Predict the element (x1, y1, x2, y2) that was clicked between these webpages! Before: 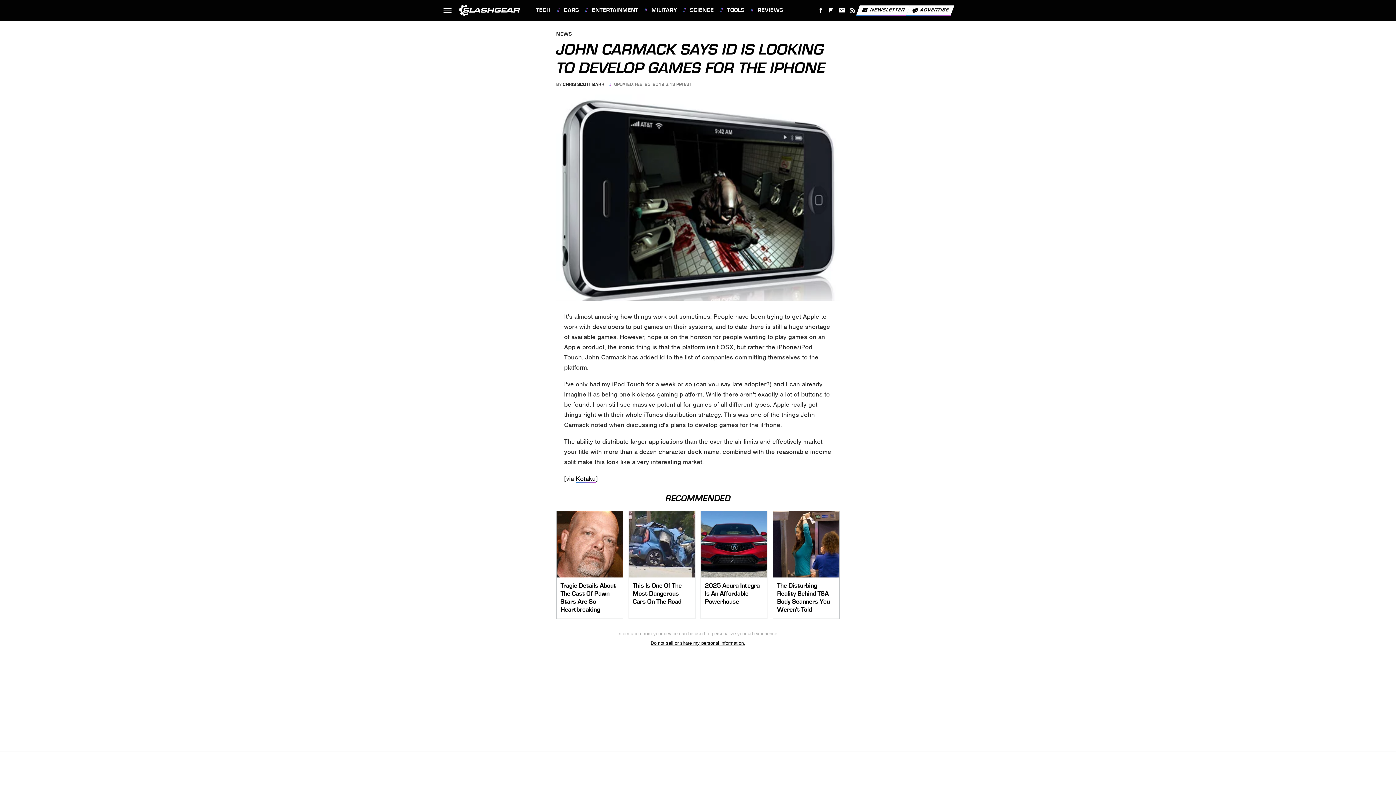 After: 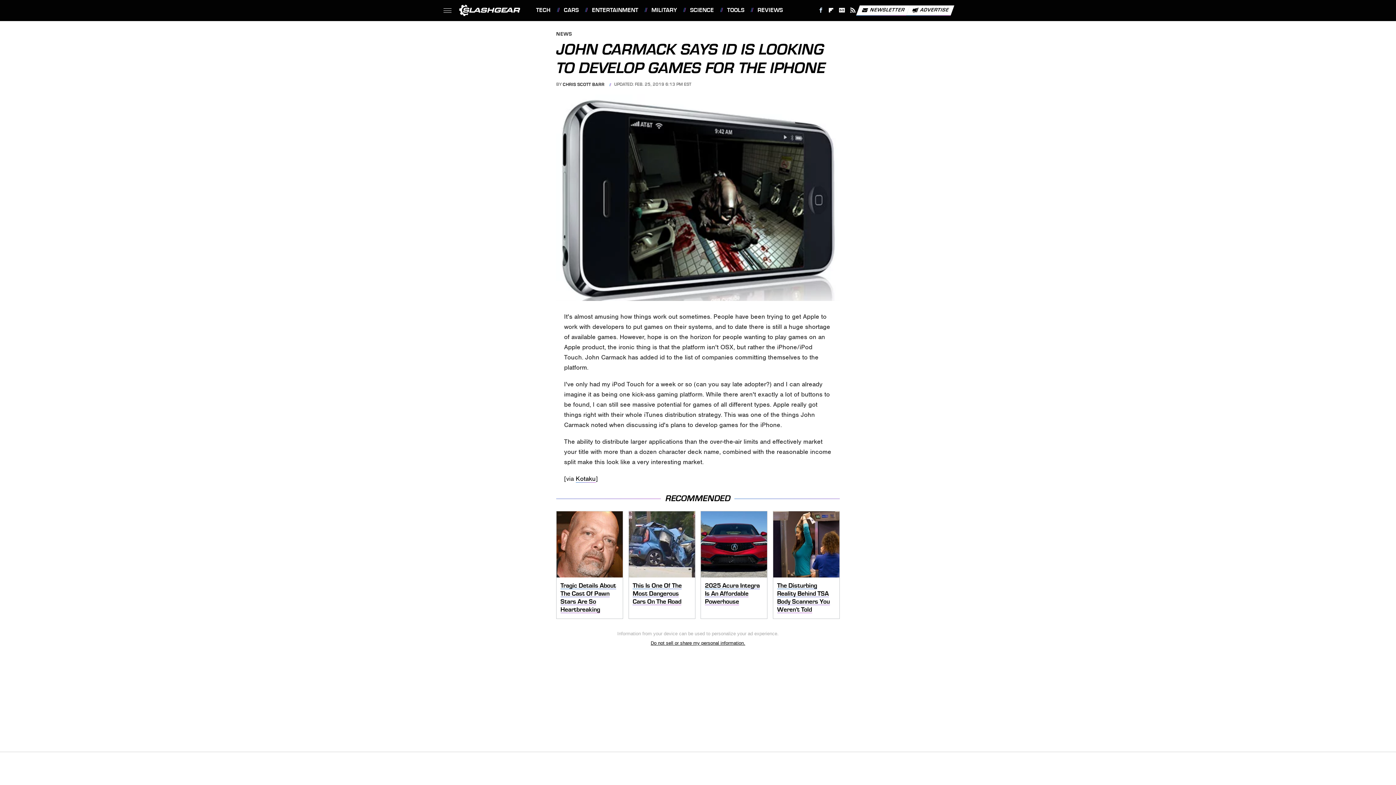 Action: bbox: (815, 4, 826, 16) label: Facebook